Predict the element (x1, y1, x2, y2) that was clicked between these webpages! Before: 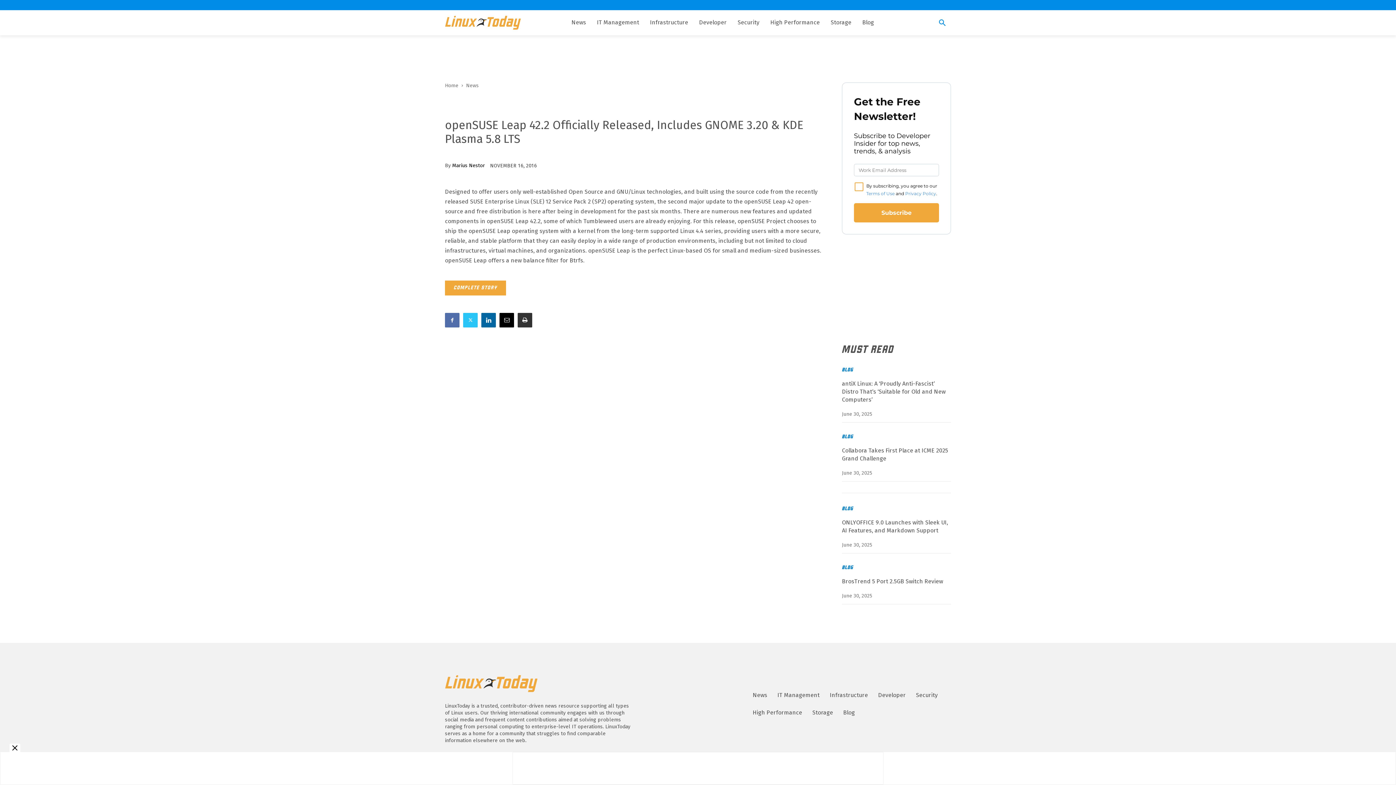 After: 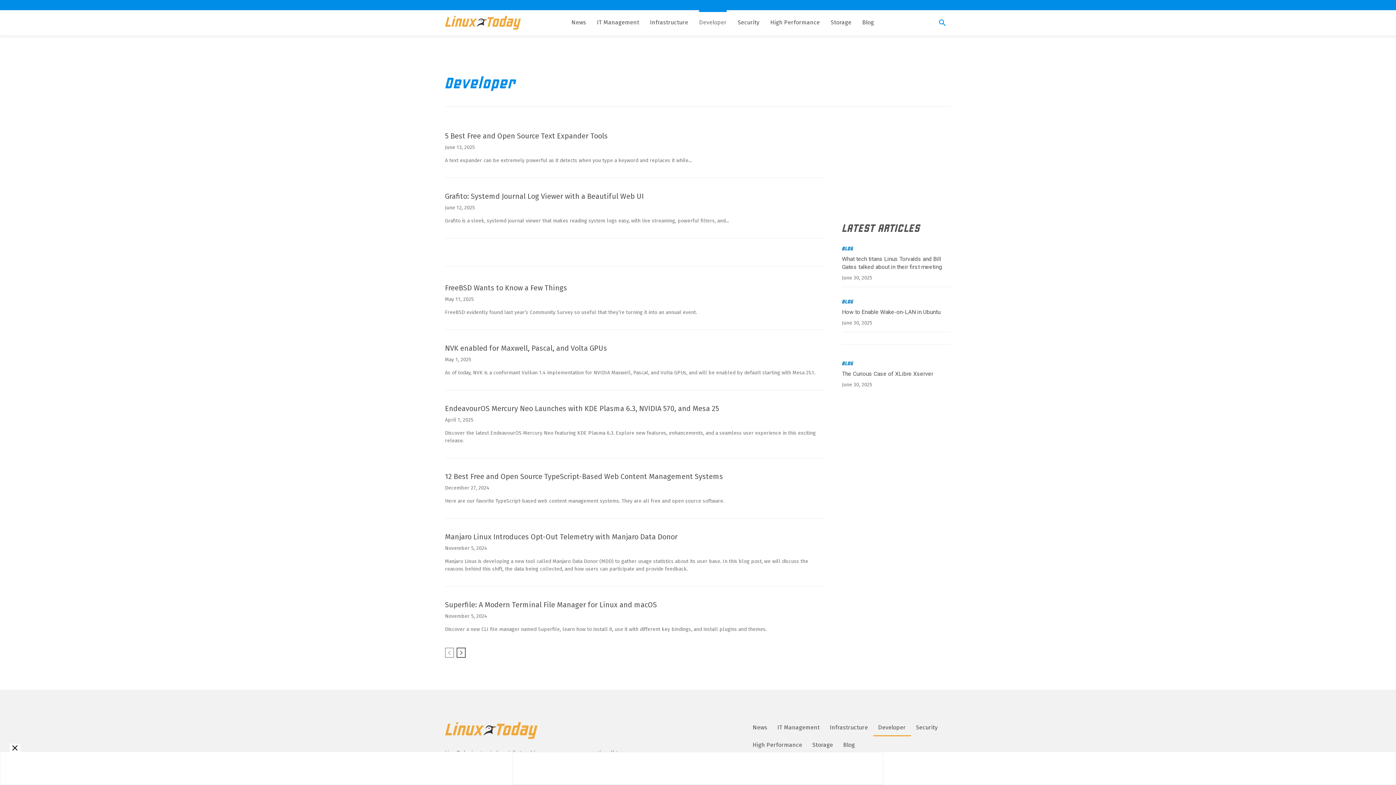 Action: bbox: (699, 13, 726, 31) label: Developer